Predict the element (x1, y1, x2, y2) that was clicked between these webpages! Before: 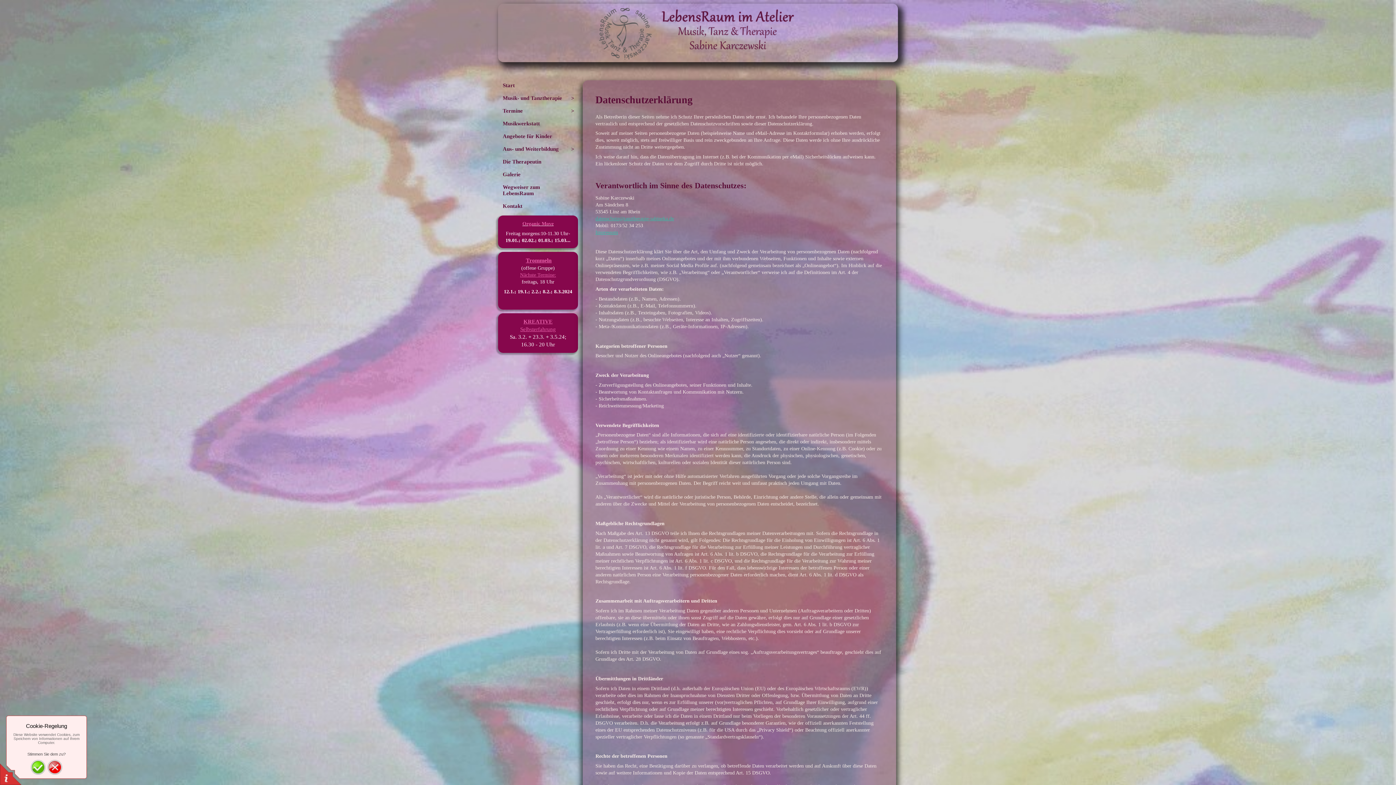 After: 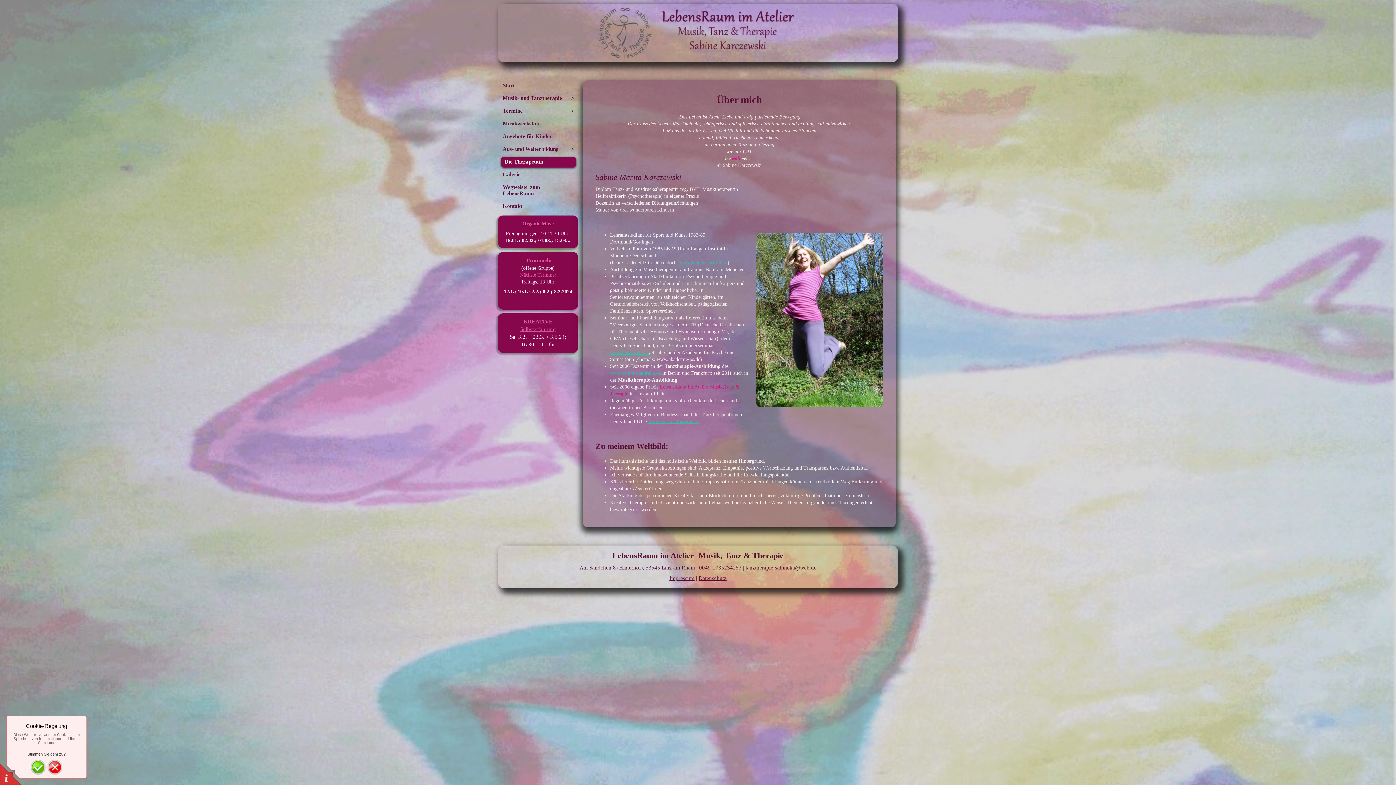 Action: label: Die Therapeutin bbox: (499, 156, 576, 167)